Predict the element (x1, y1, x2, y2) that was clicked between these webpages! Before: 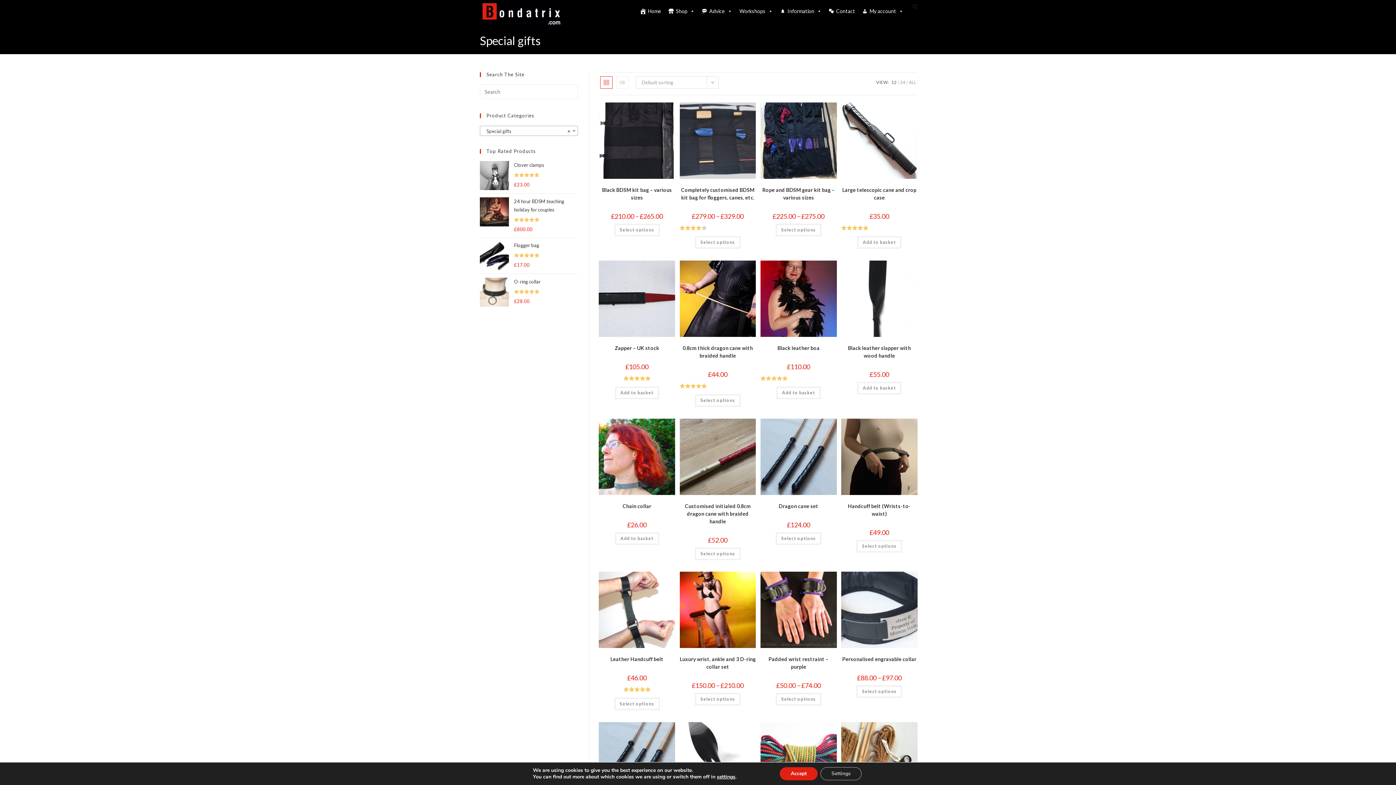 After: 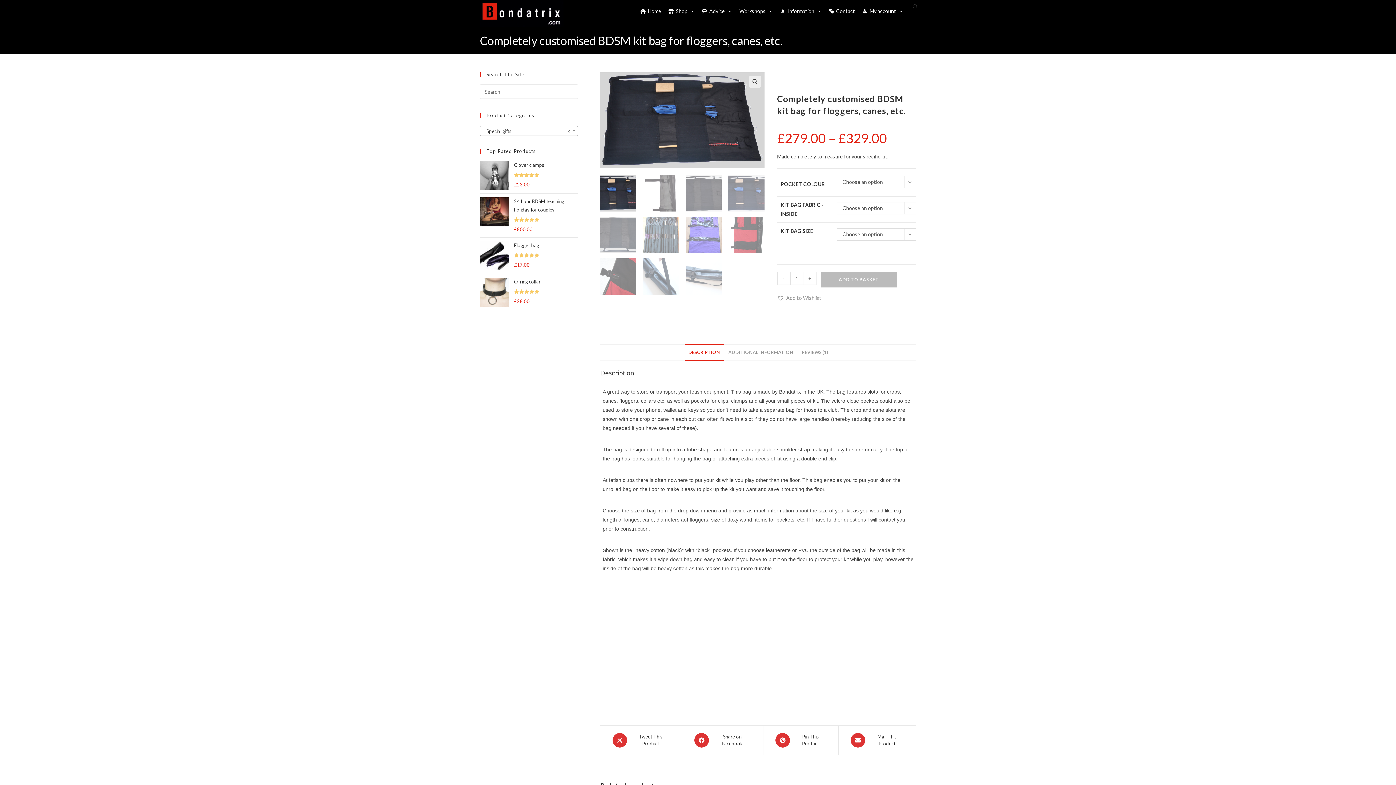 Action: bbox: (679, 136, 756, 143)